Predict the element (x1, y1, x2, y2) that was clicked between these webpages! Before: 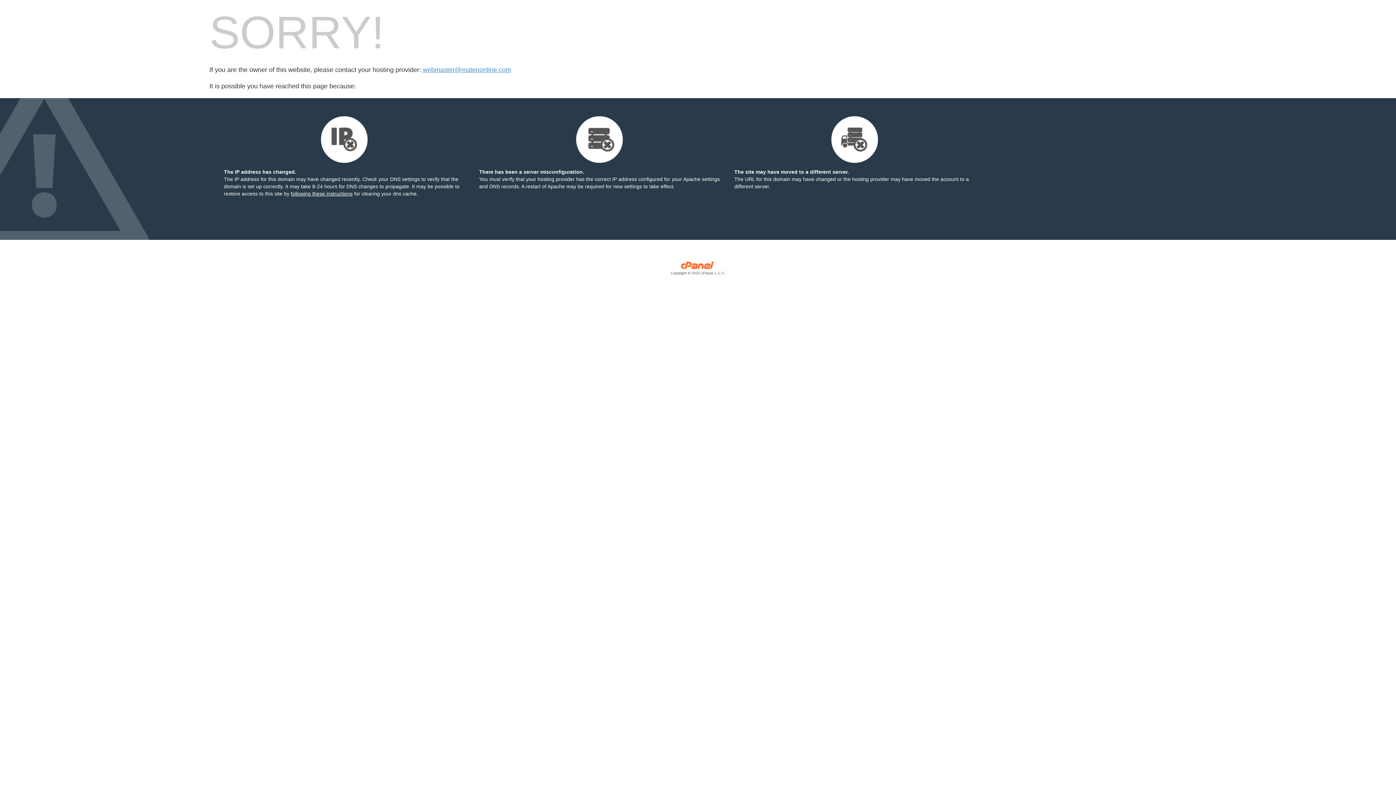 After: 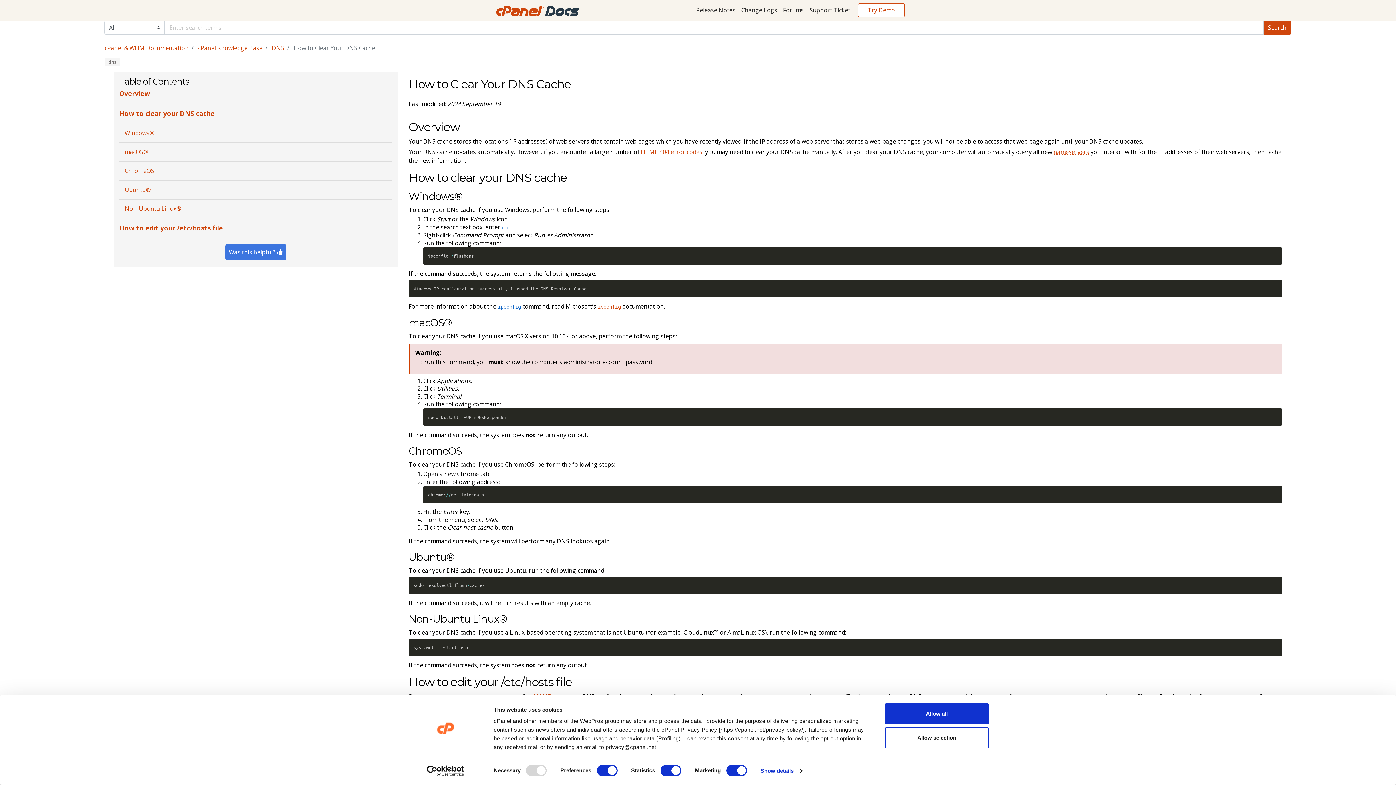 Action: bbox: (290, 190, 352, 196) label: following these instructions